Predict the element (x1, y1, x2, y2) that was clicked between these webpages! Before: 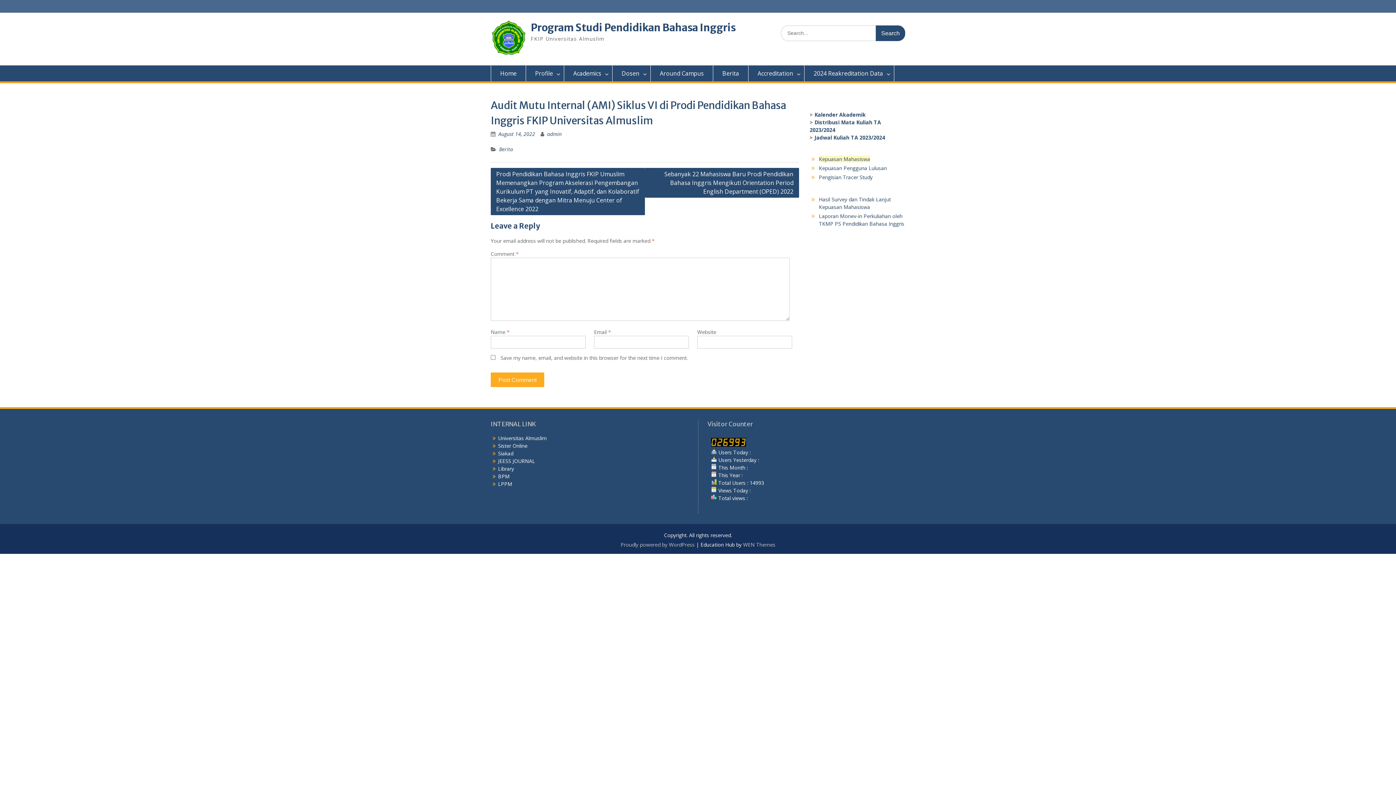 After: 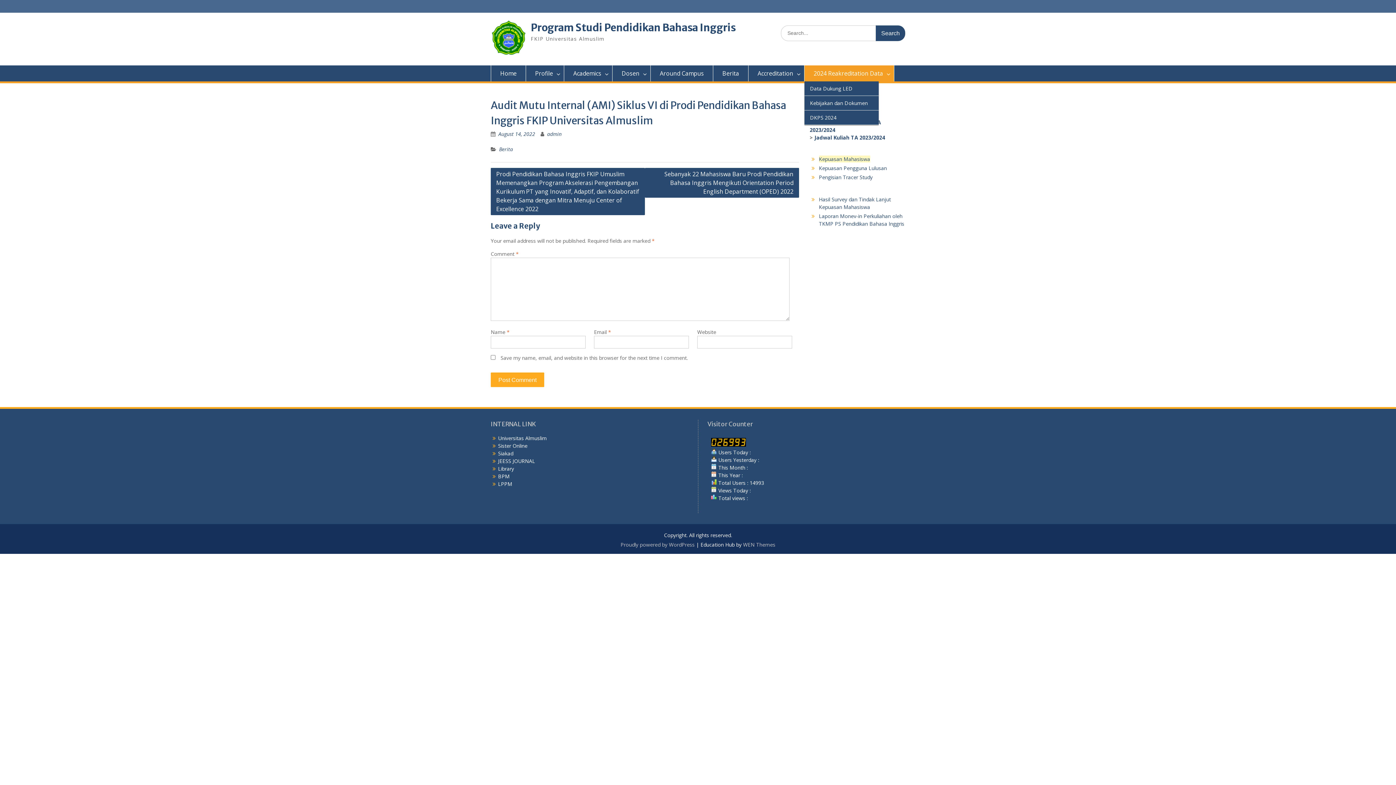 Action: bbox: (804, 65, 894, 81) label: 2024 Reakreditation Data